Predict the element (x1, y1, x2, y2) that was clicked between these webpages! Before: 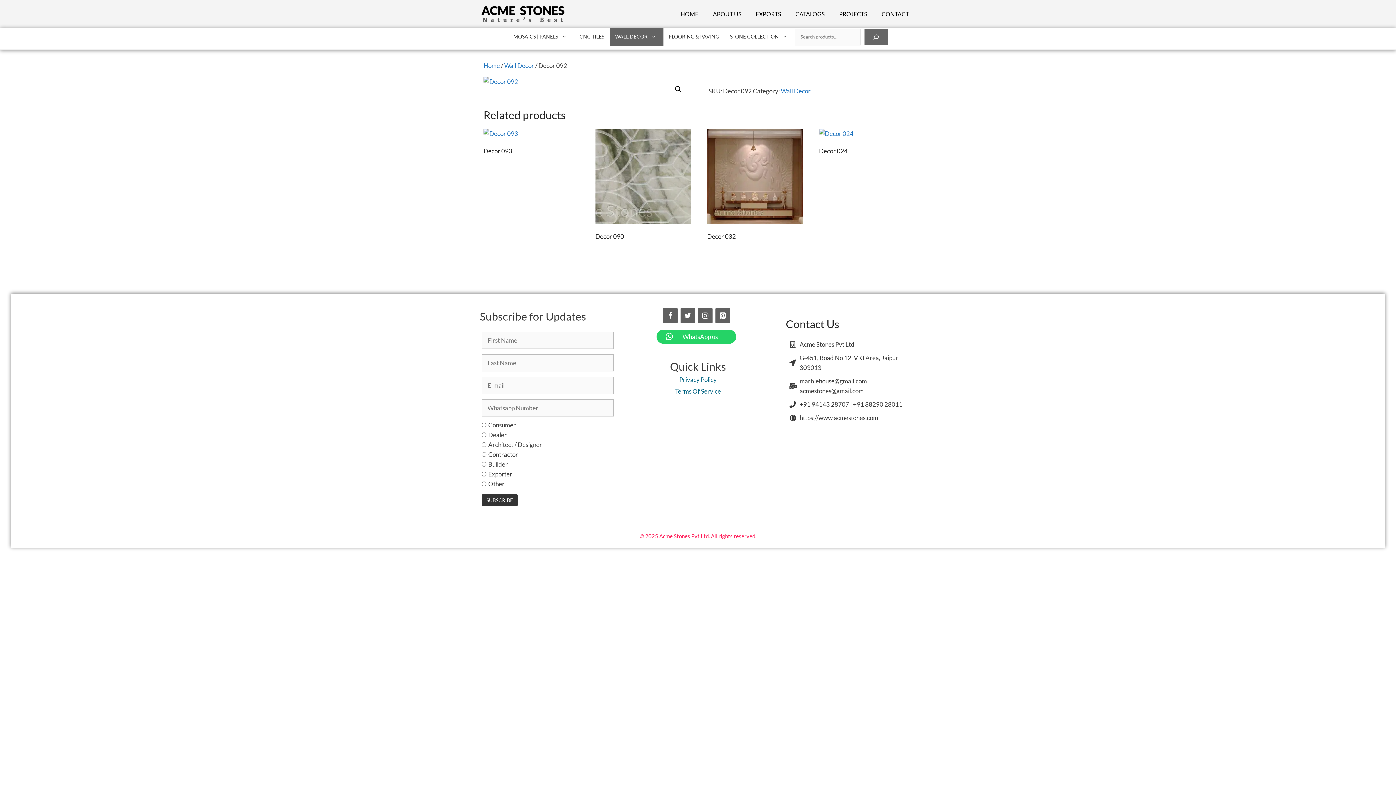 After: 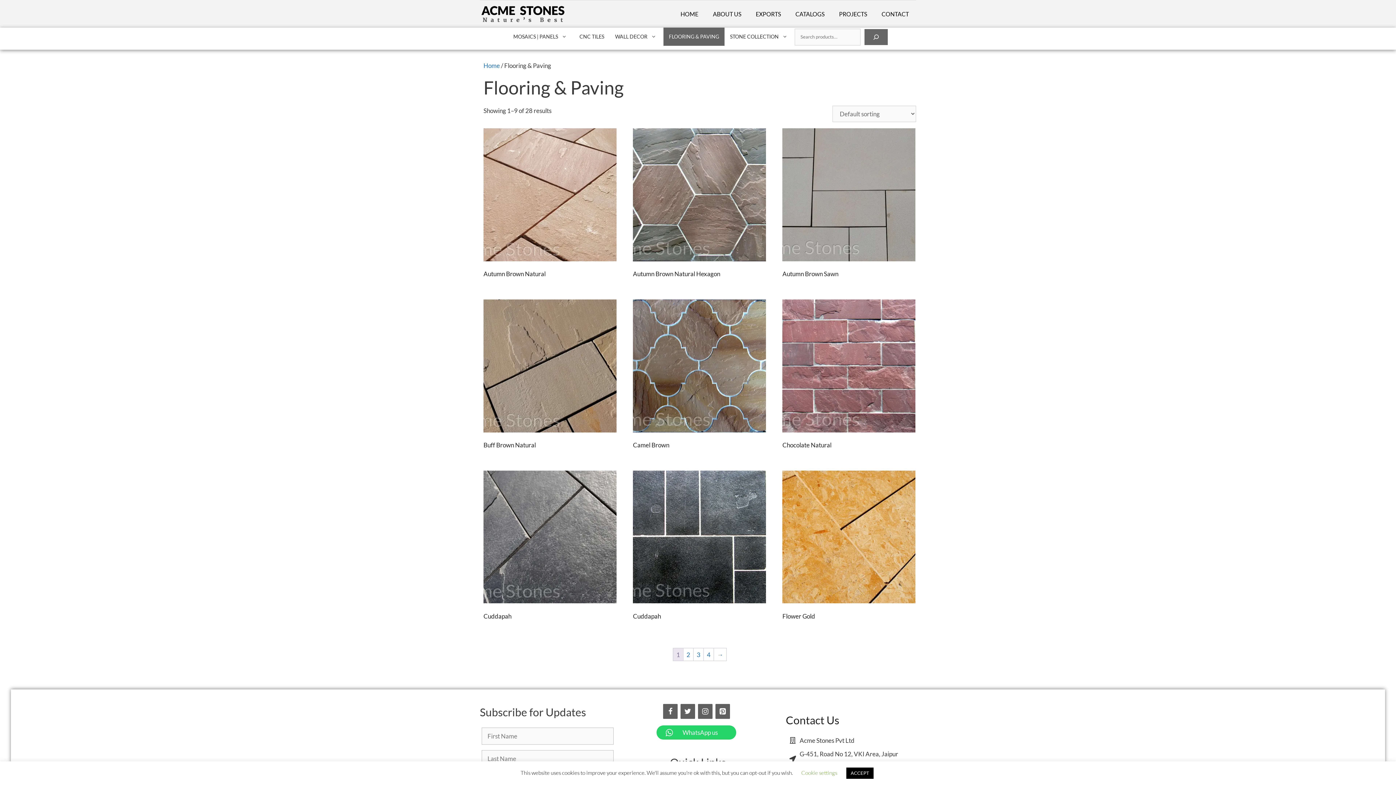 Action: bbox: (663, 27, 724, 45) label: FLOORING & PAVING